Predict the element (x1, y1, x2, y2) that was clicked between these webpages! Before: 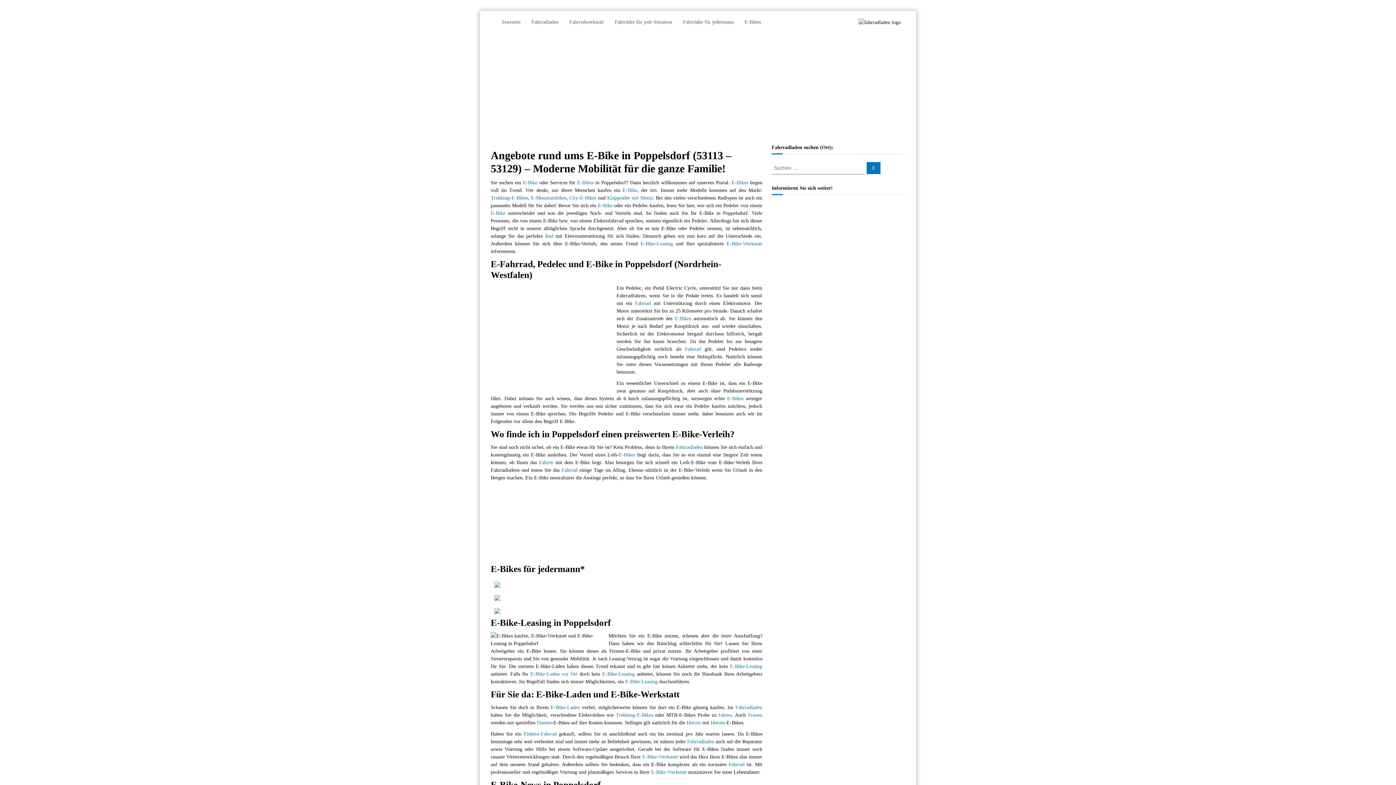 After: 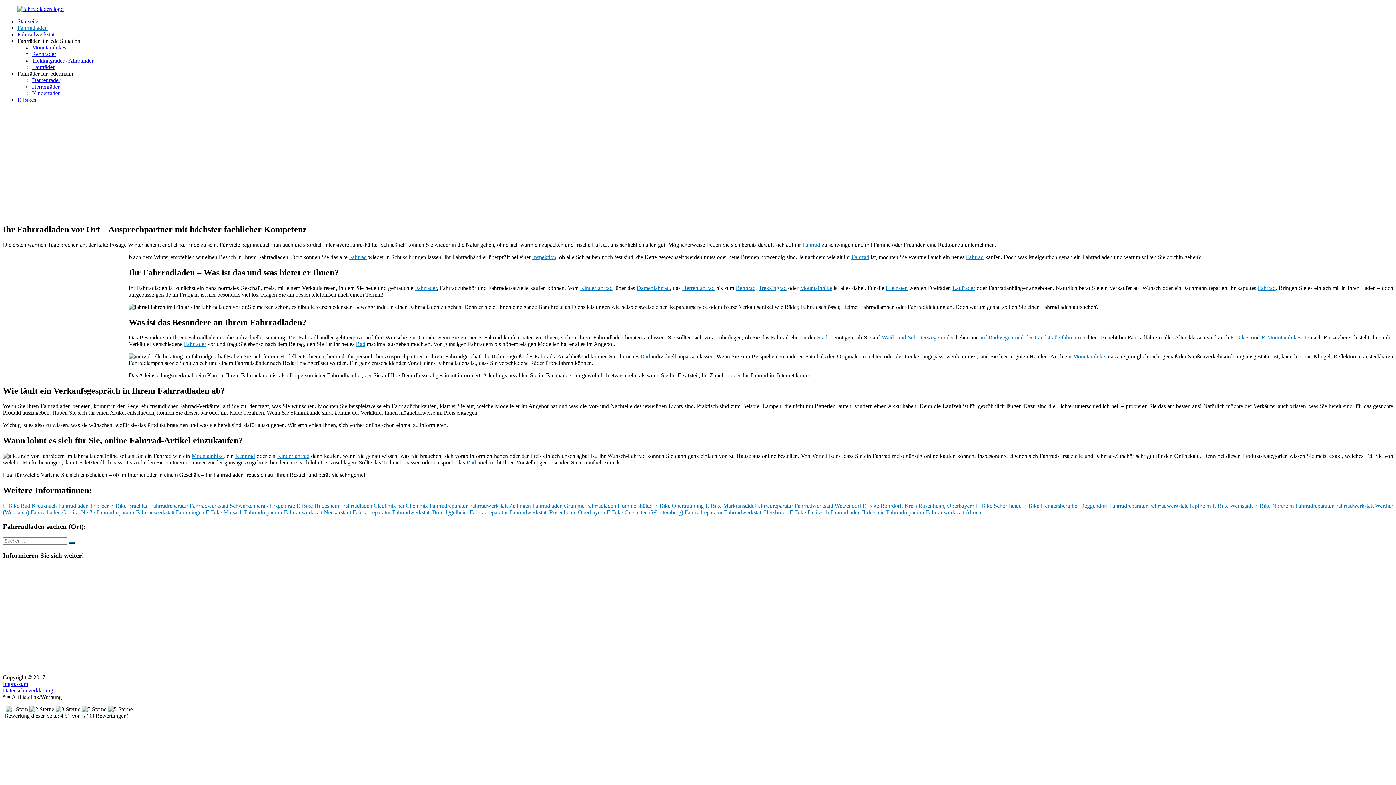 Action: label: vor Ort bbox: (561, 671, 577, 677)